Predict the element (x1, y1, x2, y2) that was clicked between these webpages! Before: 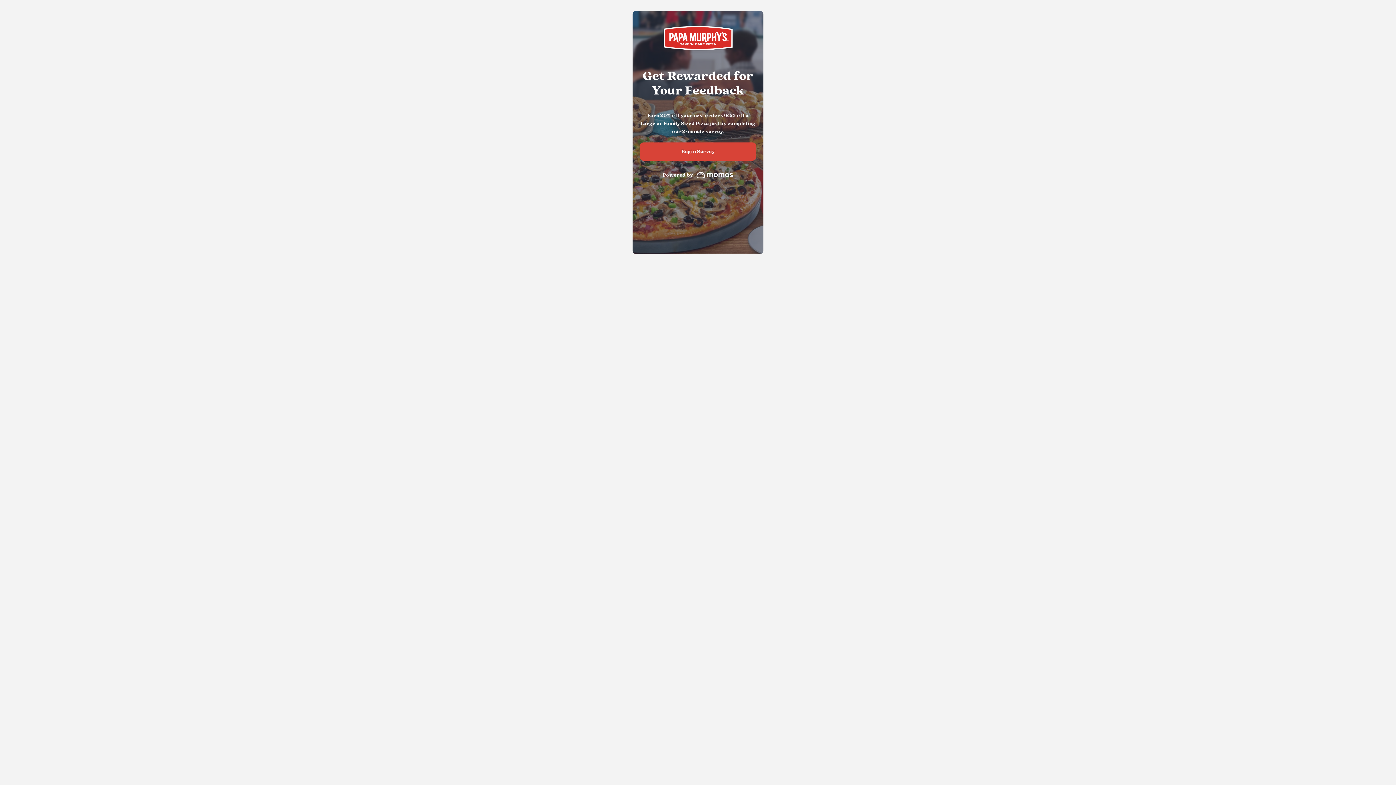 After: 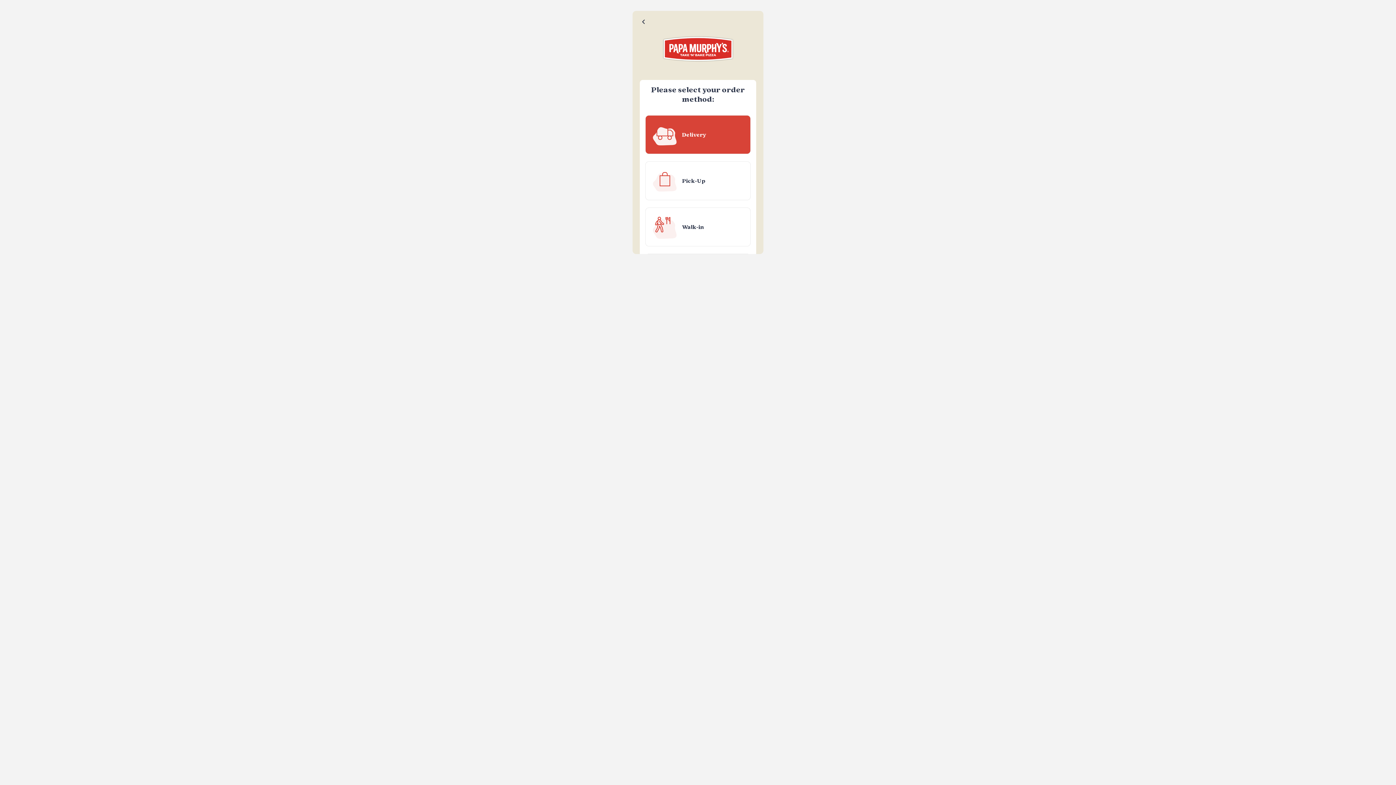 Action: label: Begin Survey bbox: (640, 142, 756, 160)